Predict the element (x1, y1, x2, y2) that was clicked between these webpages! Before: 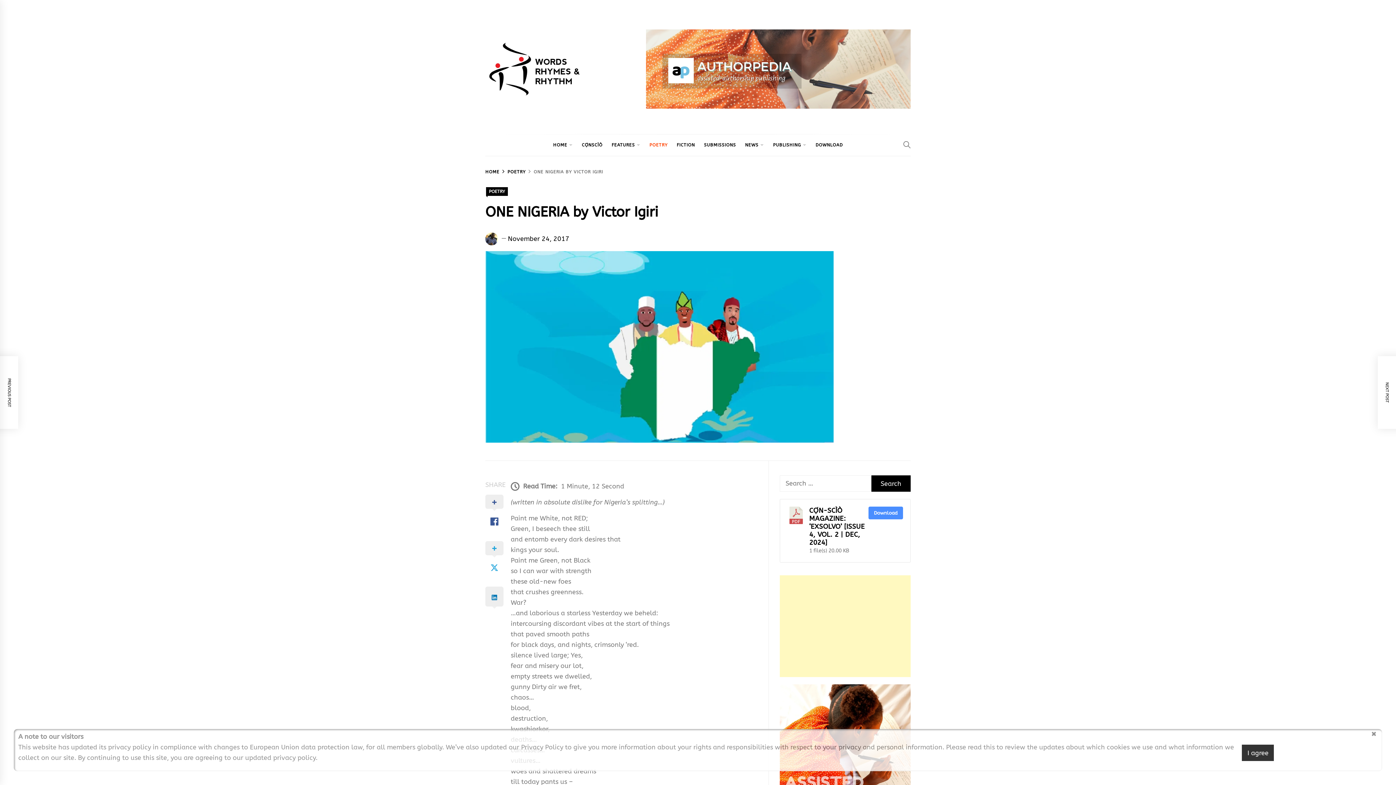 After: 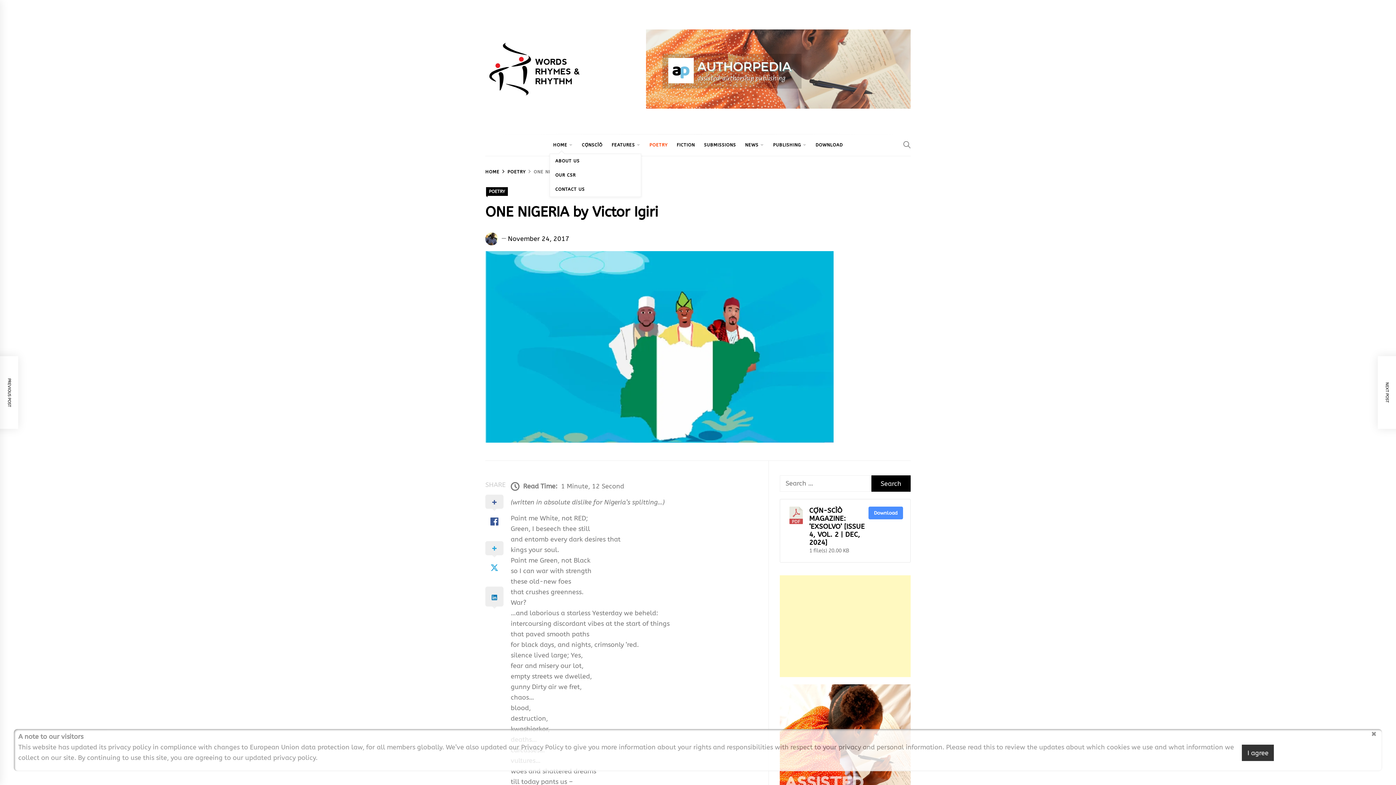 Action: bbox: (567, 134, 576, 156)